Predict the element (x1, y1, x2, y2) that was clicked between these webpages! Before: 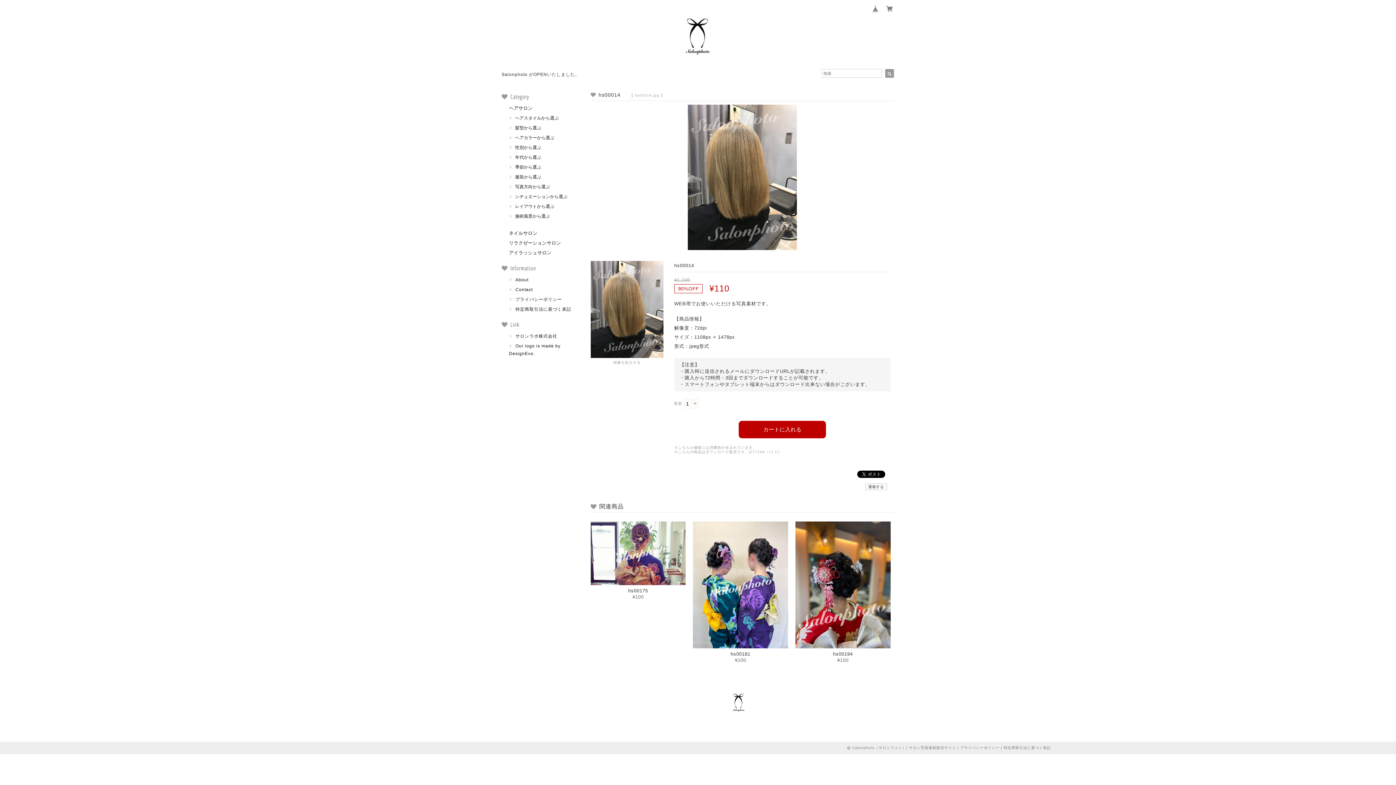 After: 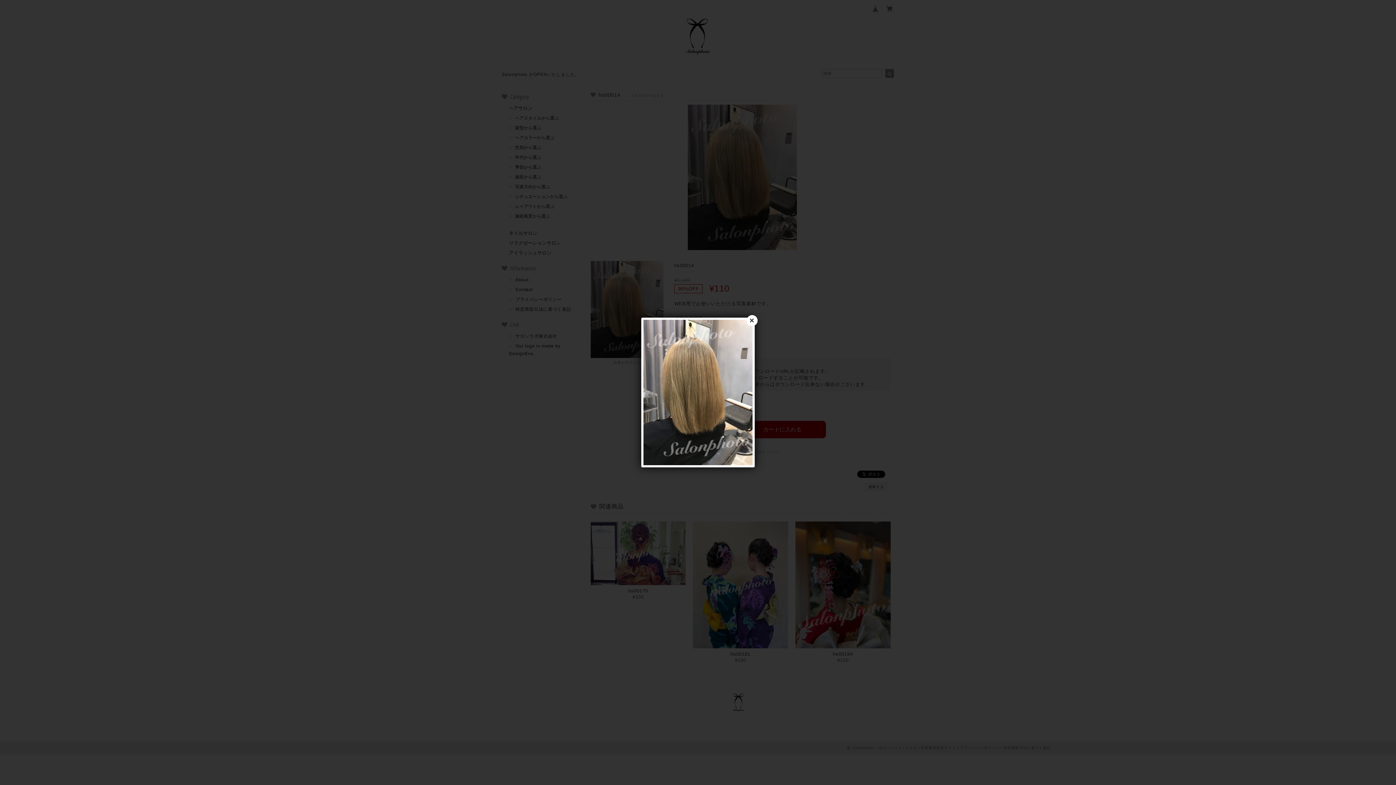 Action: bbox: (590, 261, 663, 367) label: 画像を拡大する